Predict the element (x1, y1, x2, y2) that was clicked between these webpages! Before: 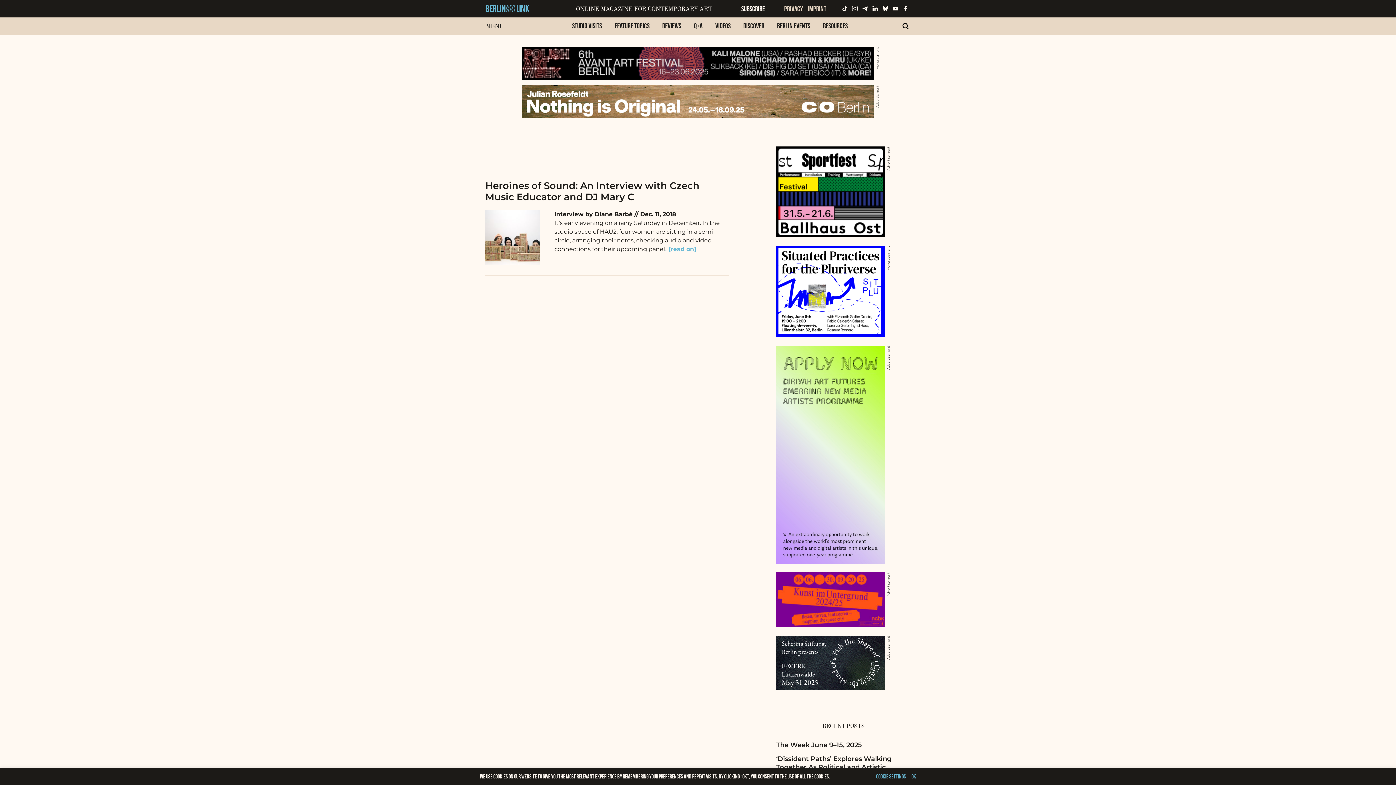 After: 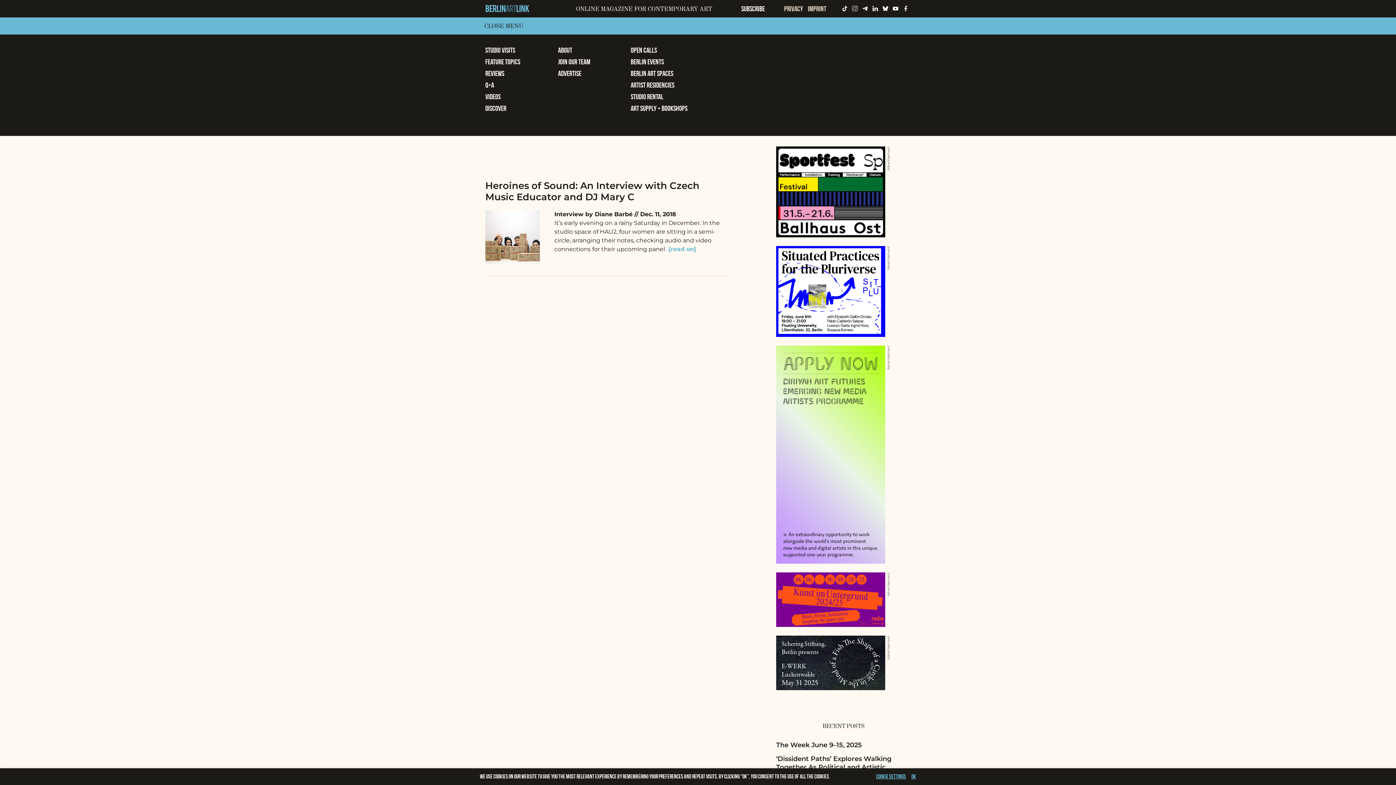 Action: bbox: (480, 20, 503, 29) label: MENU